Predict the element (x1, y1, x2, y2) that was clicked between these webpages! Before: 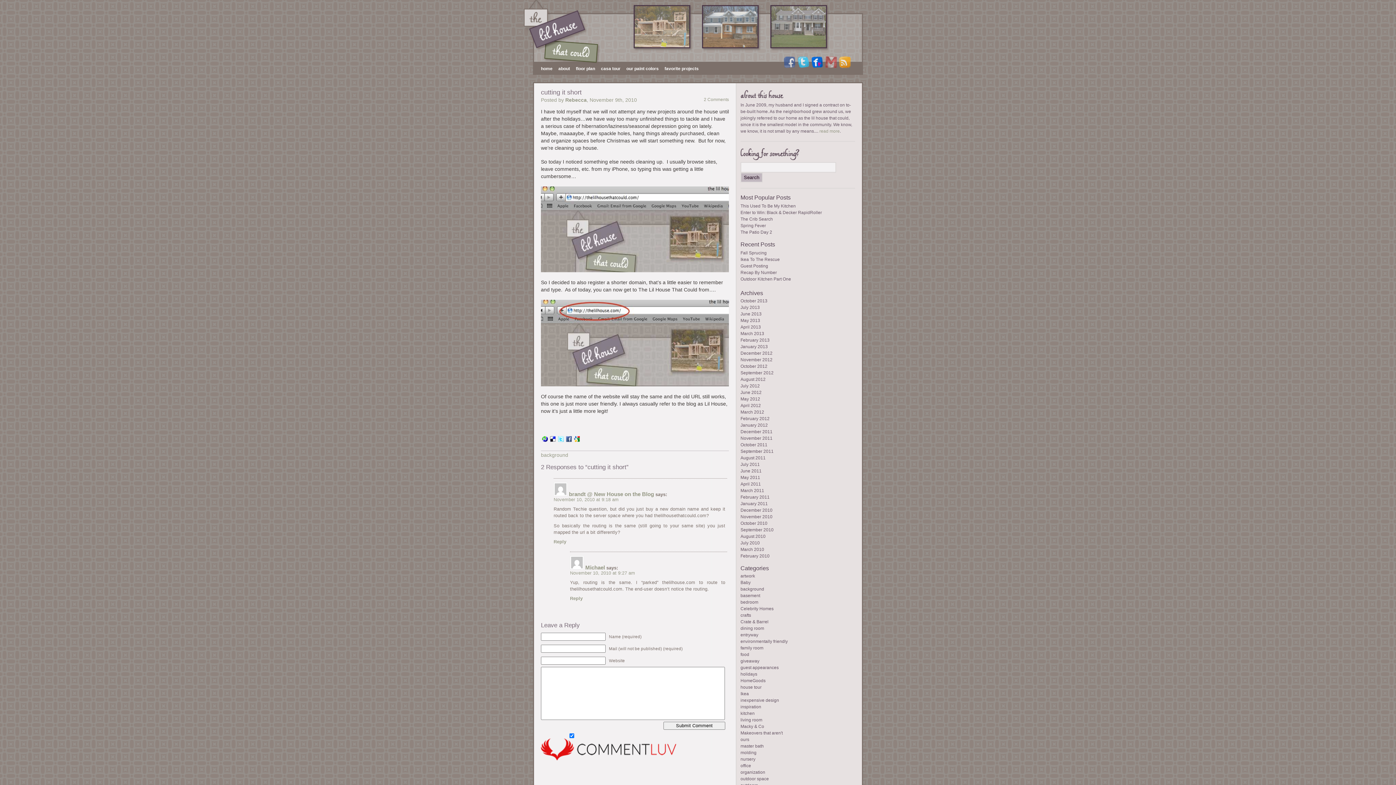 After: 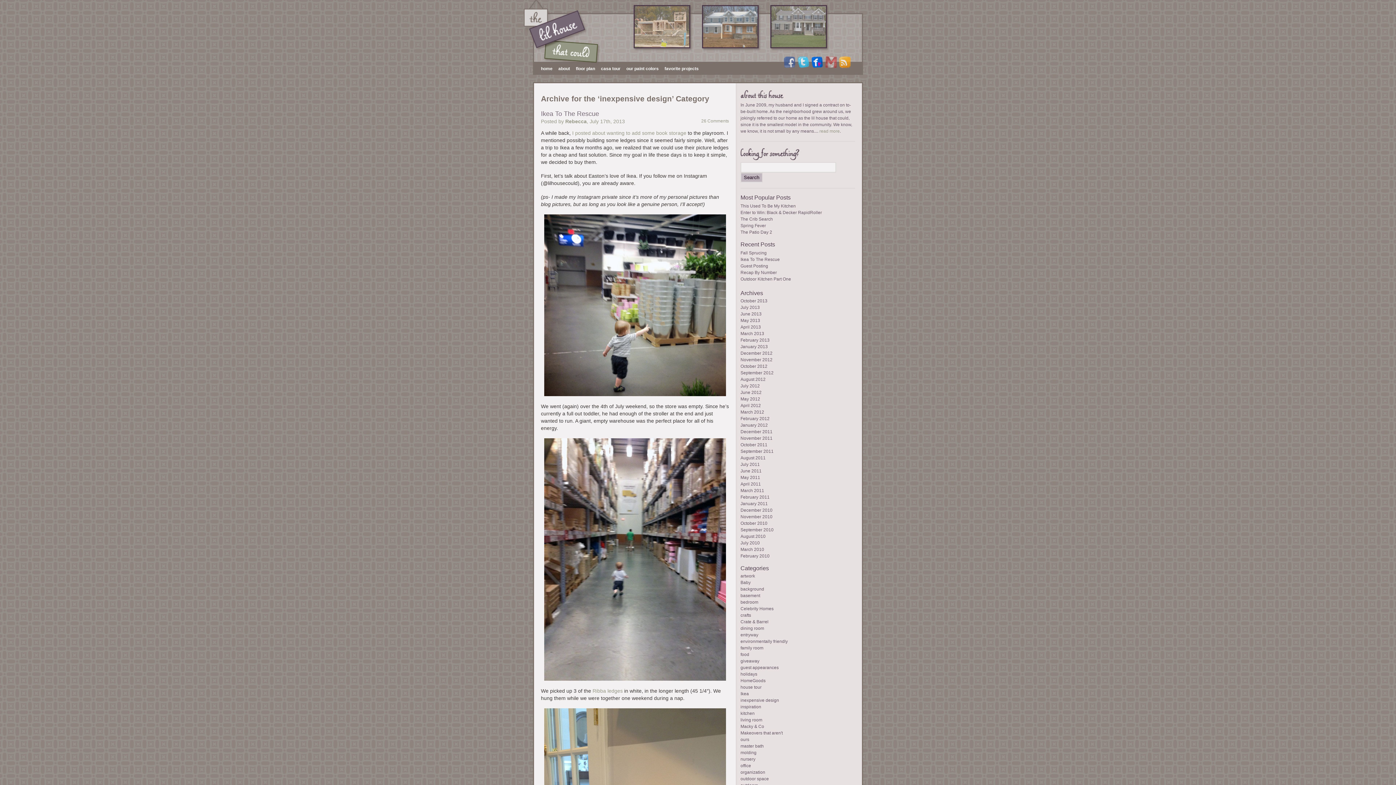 Action: label: inexpensive design bbox: (740, 698, 779, 703)